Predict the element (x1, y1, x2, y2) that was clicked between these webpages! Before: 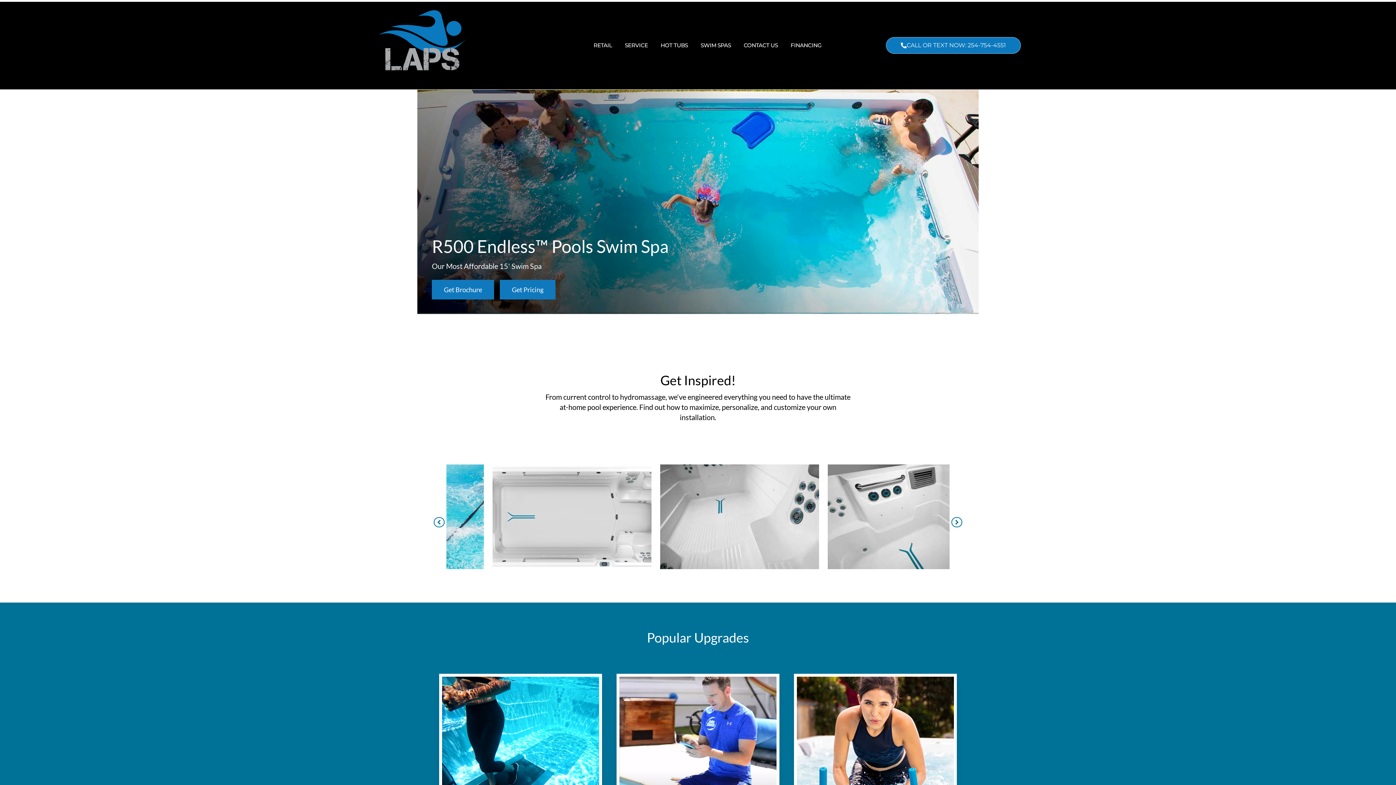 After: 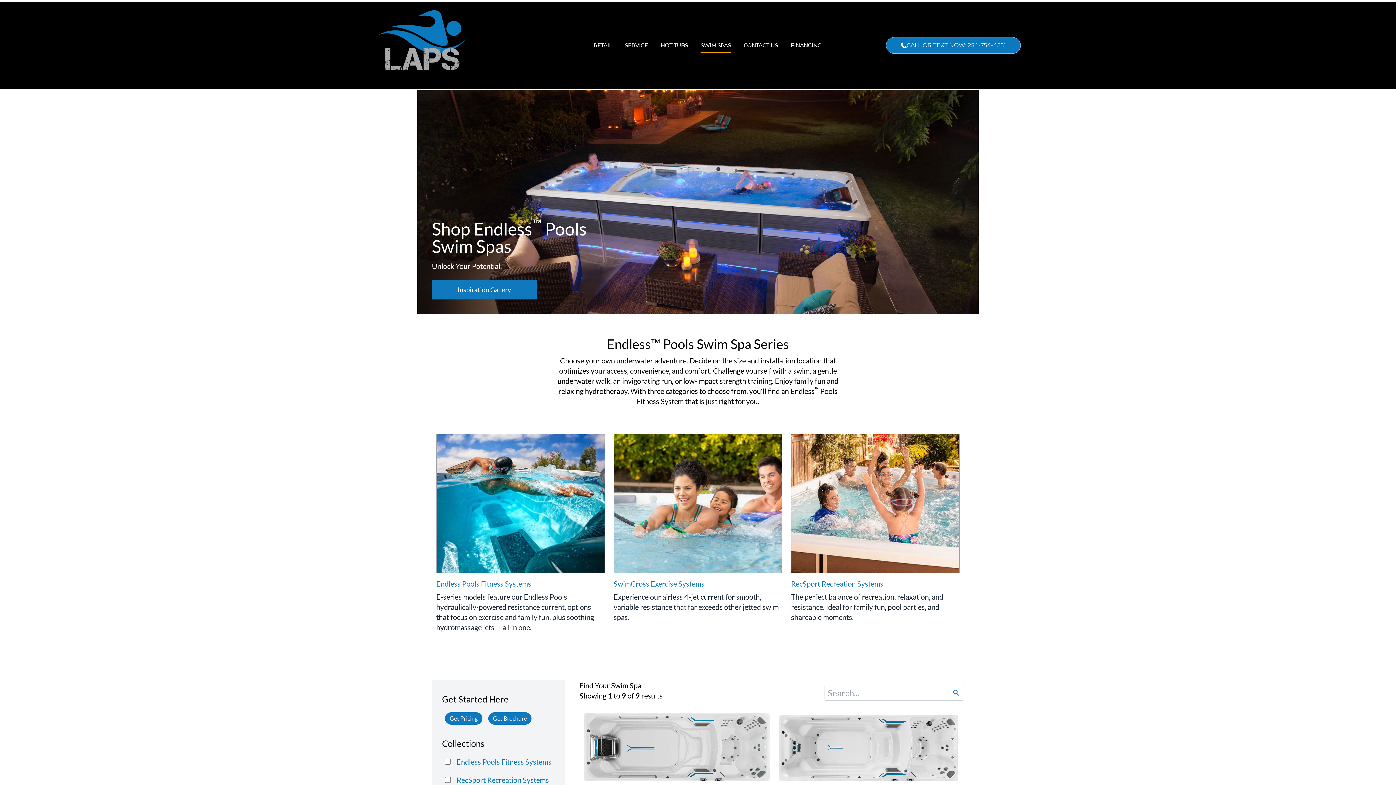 Action: bbox: (700, 38, 731, 52) label: SWIM SPAS